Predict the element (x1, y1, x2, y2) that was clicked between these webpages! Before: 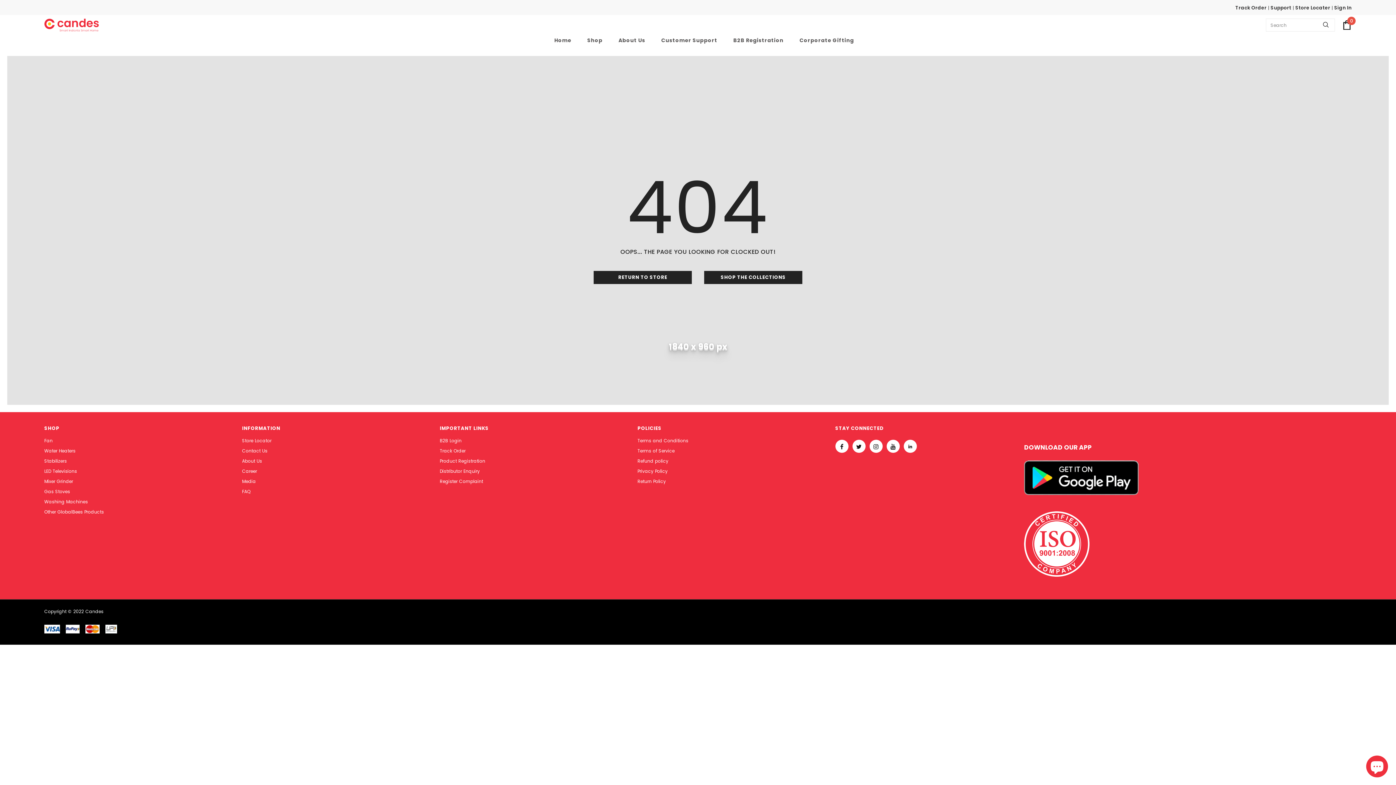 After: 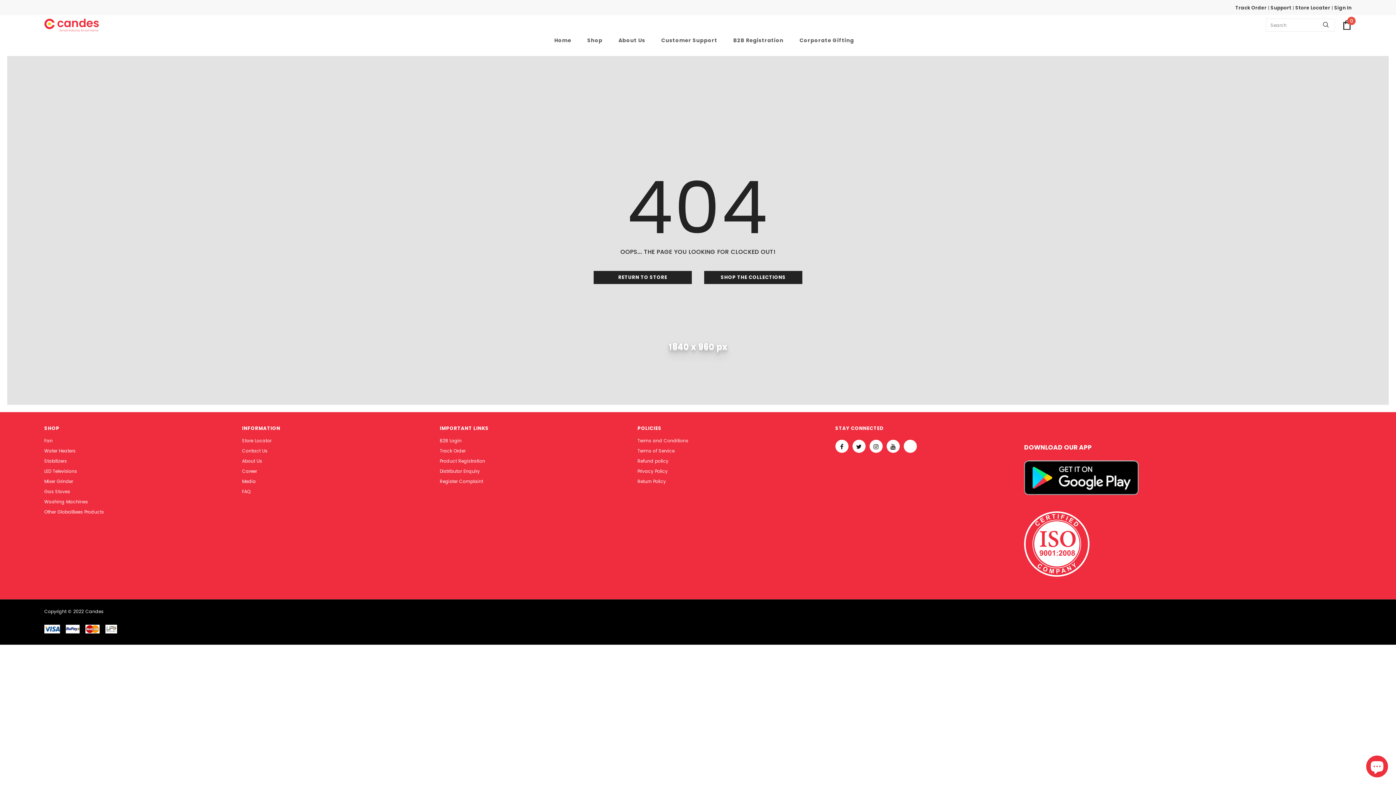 Action: bbox: (903, 439, 917, 452)